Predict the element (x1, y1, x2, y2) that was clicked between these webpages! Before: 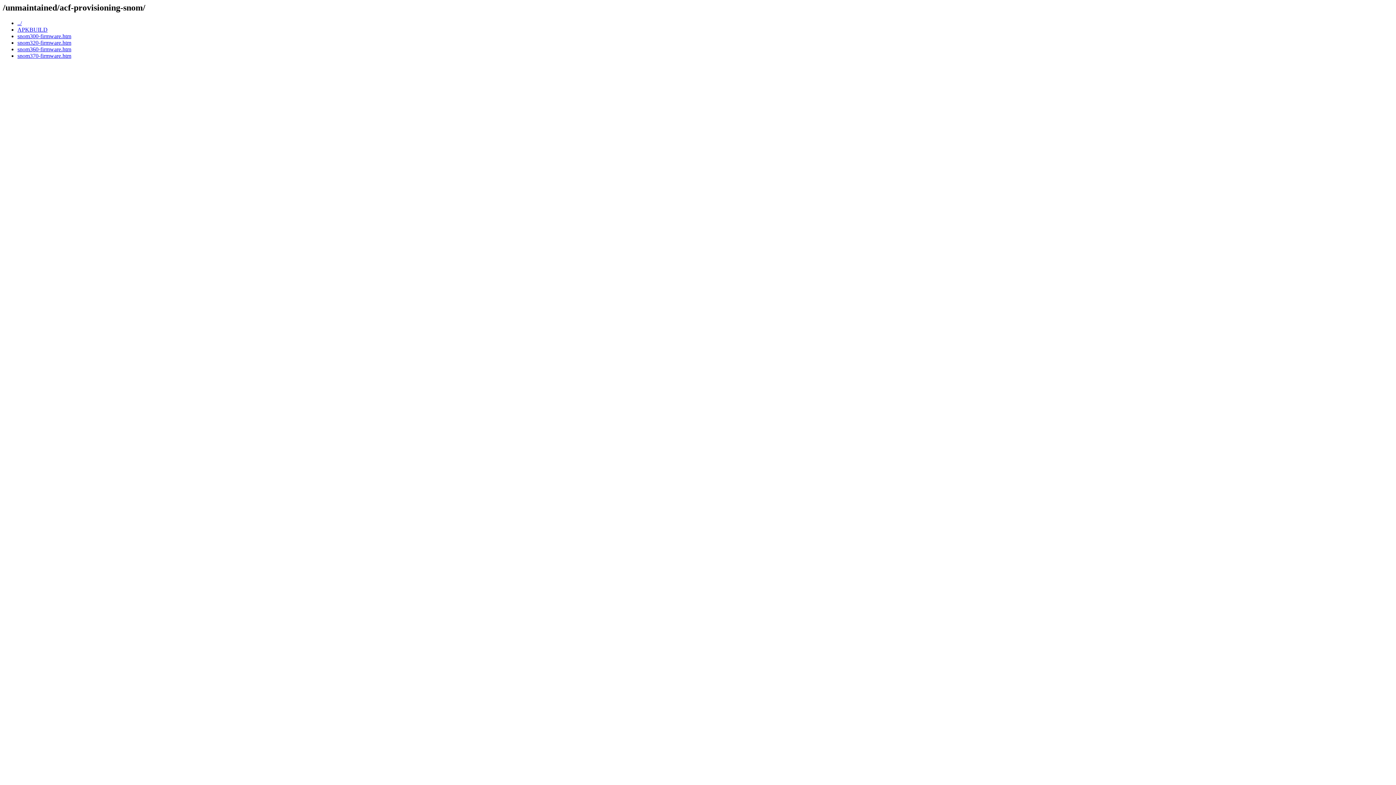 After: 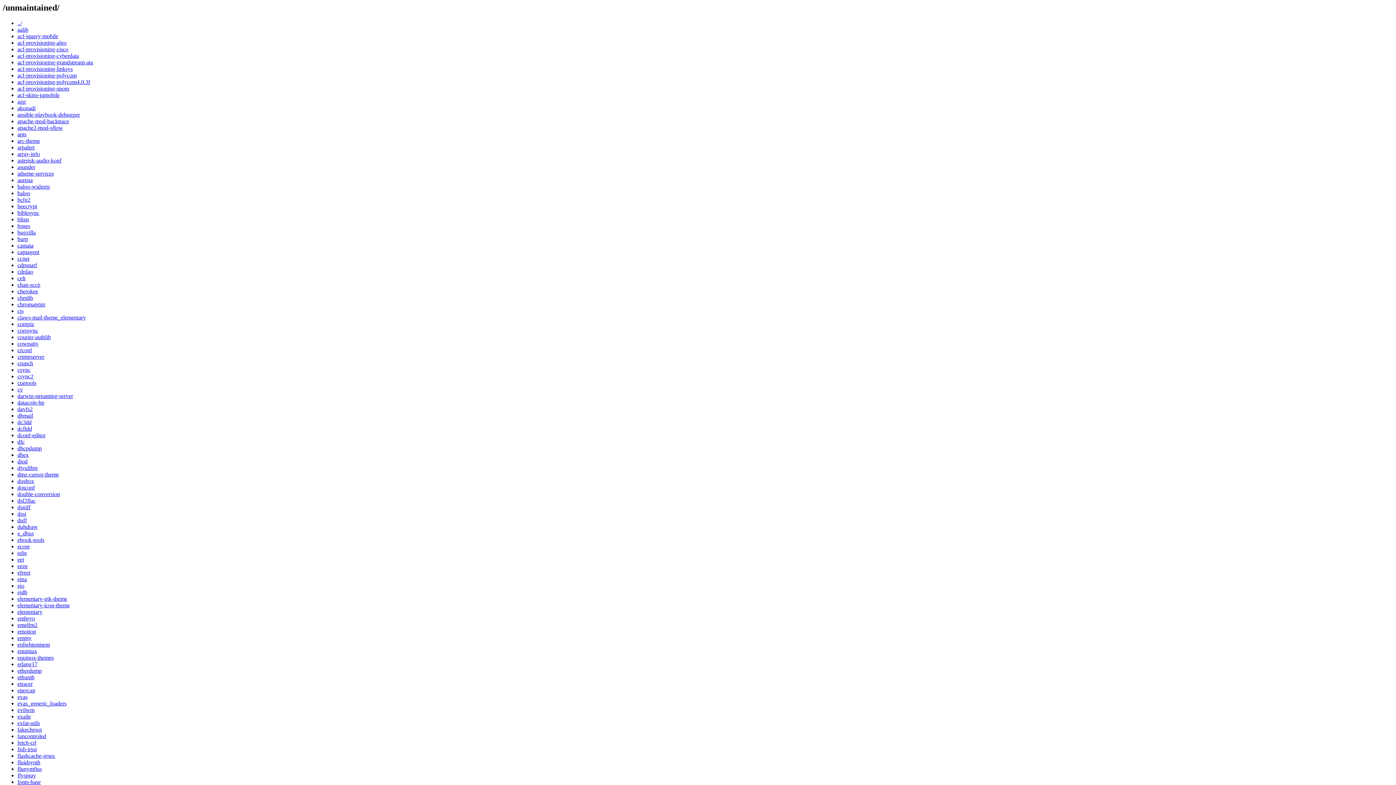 Action: bbox: (17, 19, 21, 26) label: ../